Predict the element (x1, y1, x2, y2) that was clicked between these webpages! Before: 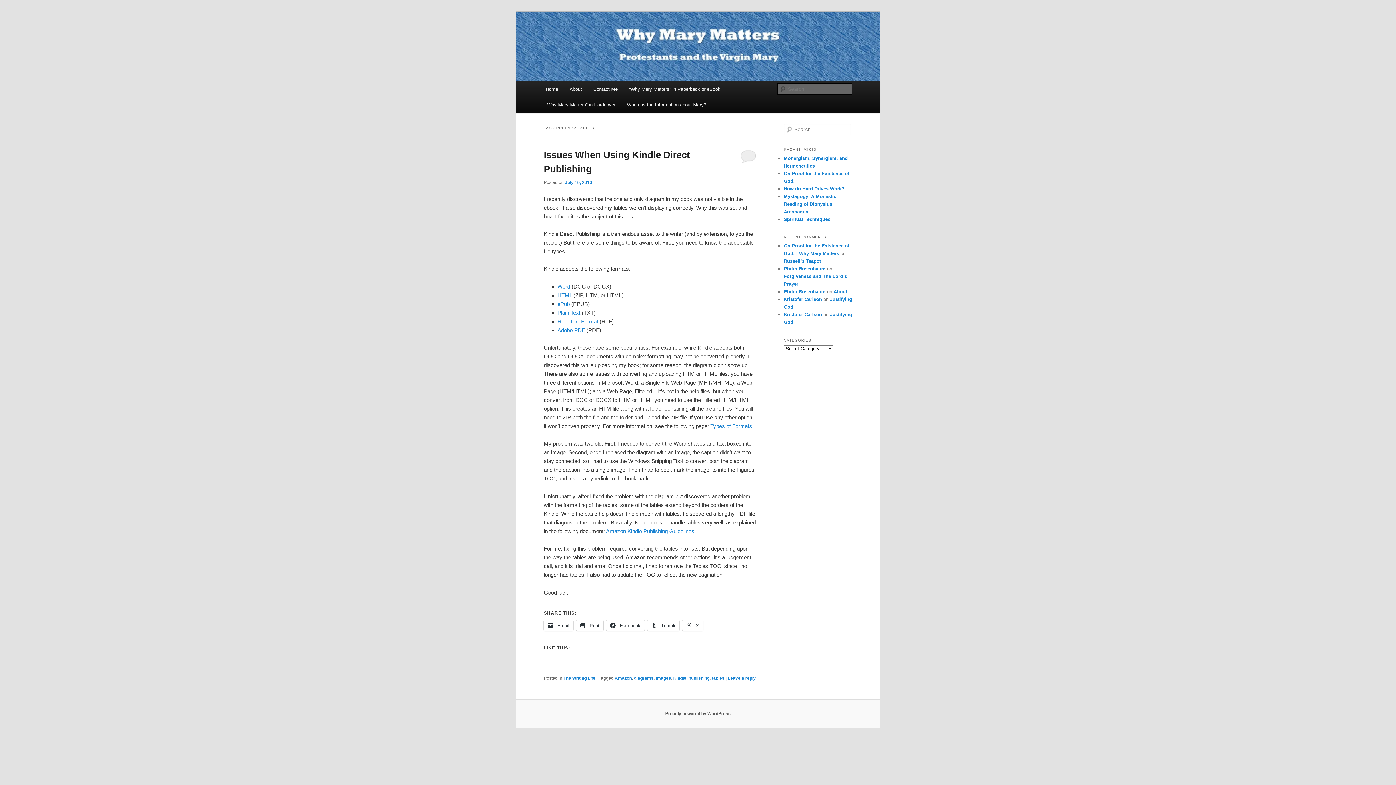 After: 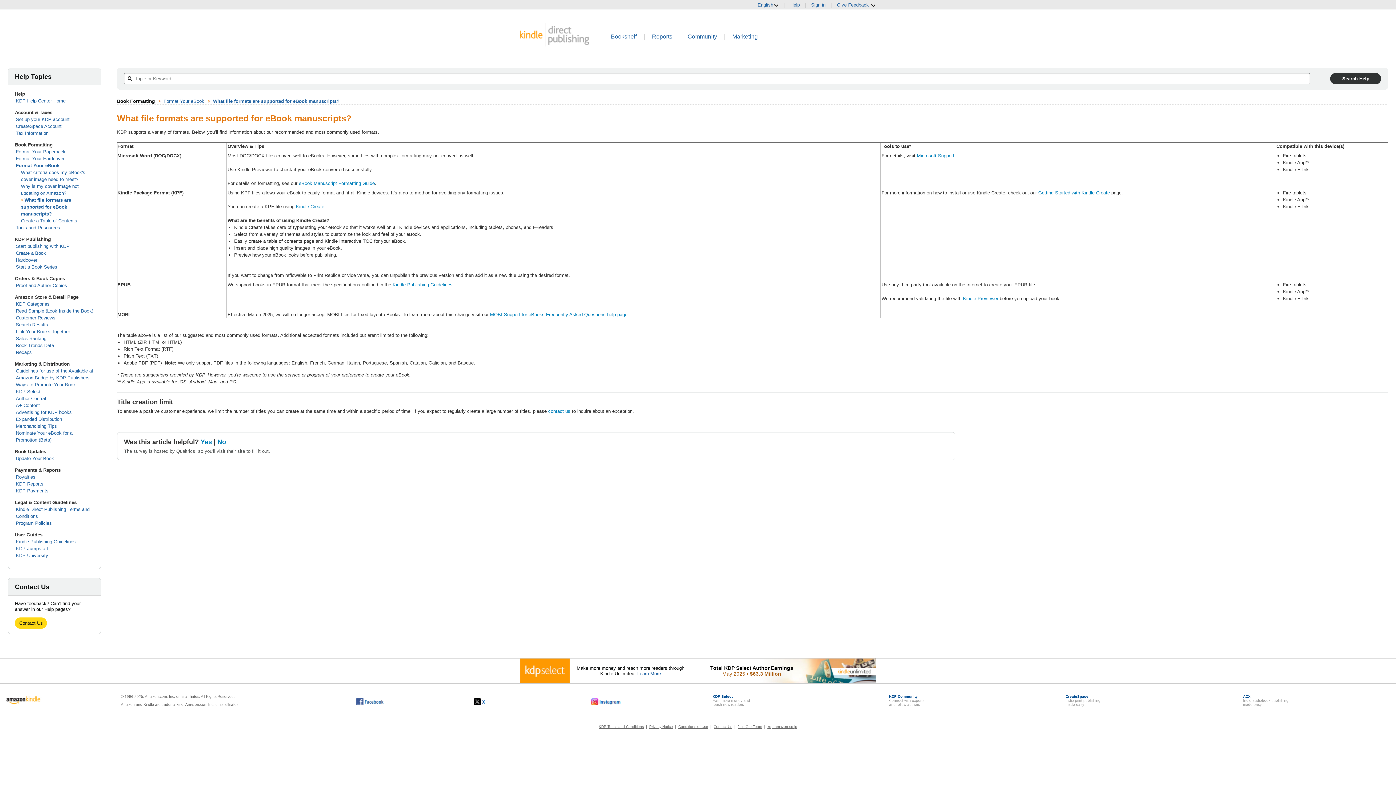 Action: bbox: (557, 283, 570, 289) label: Word